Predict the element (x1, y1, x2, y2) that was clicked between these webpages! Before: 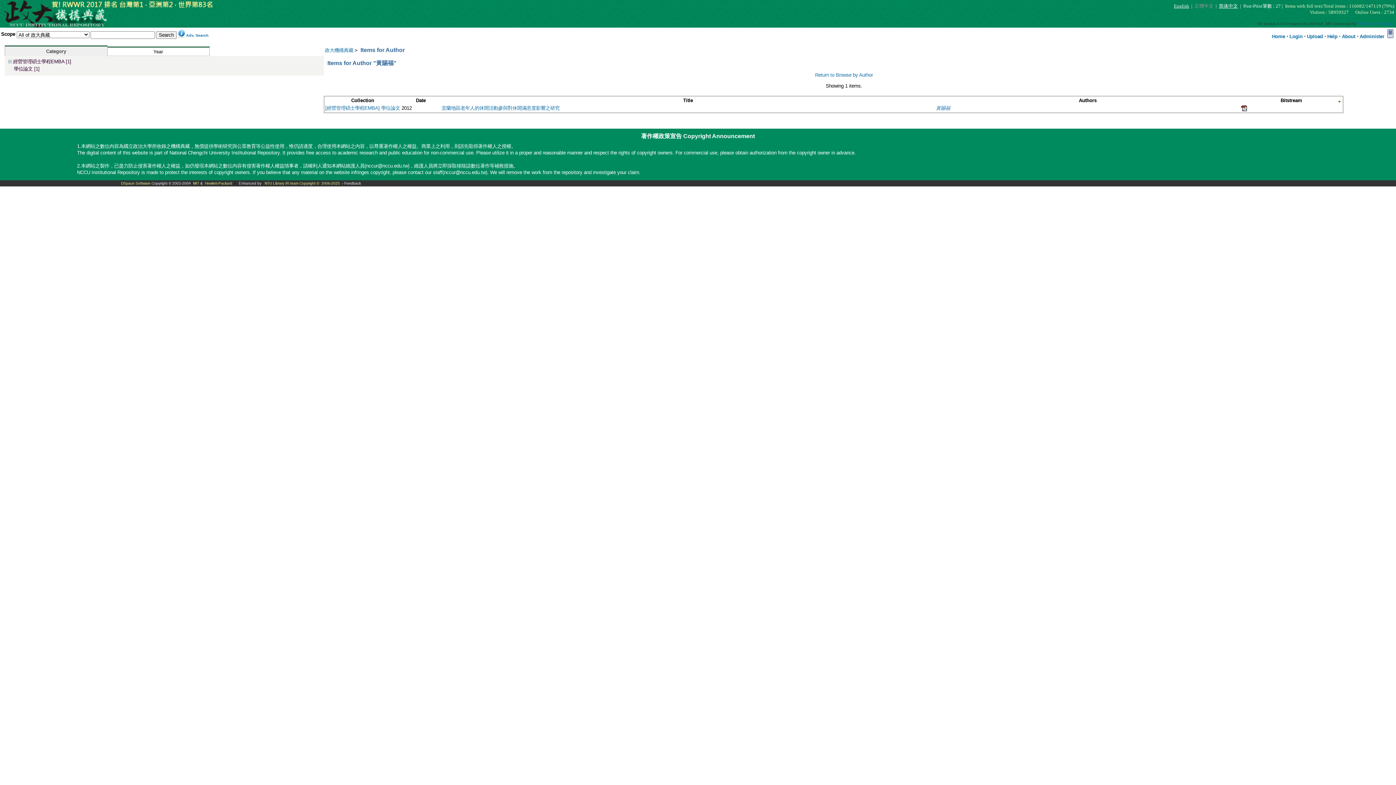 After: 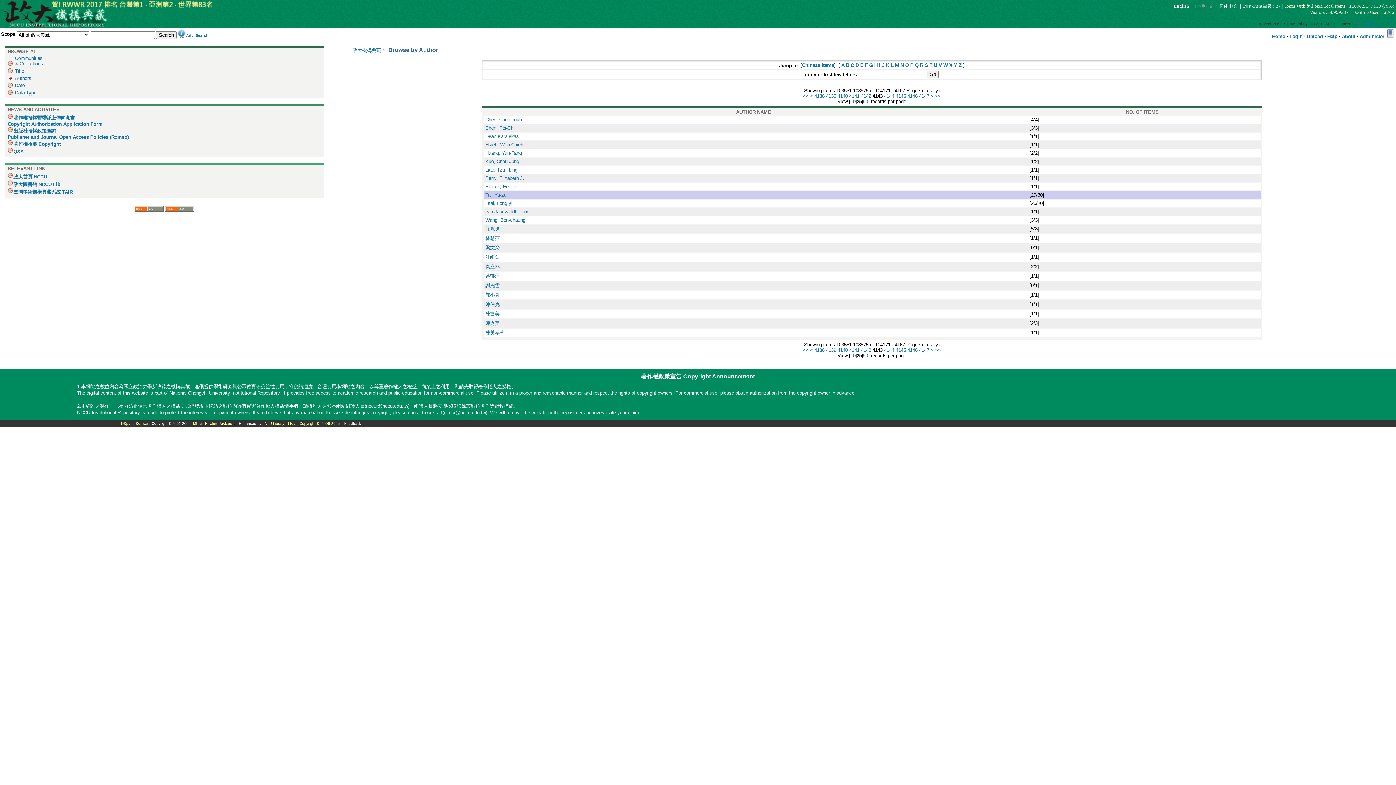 Action: bbox: (815, 72, 873, 77) label: Return to Browse by Author